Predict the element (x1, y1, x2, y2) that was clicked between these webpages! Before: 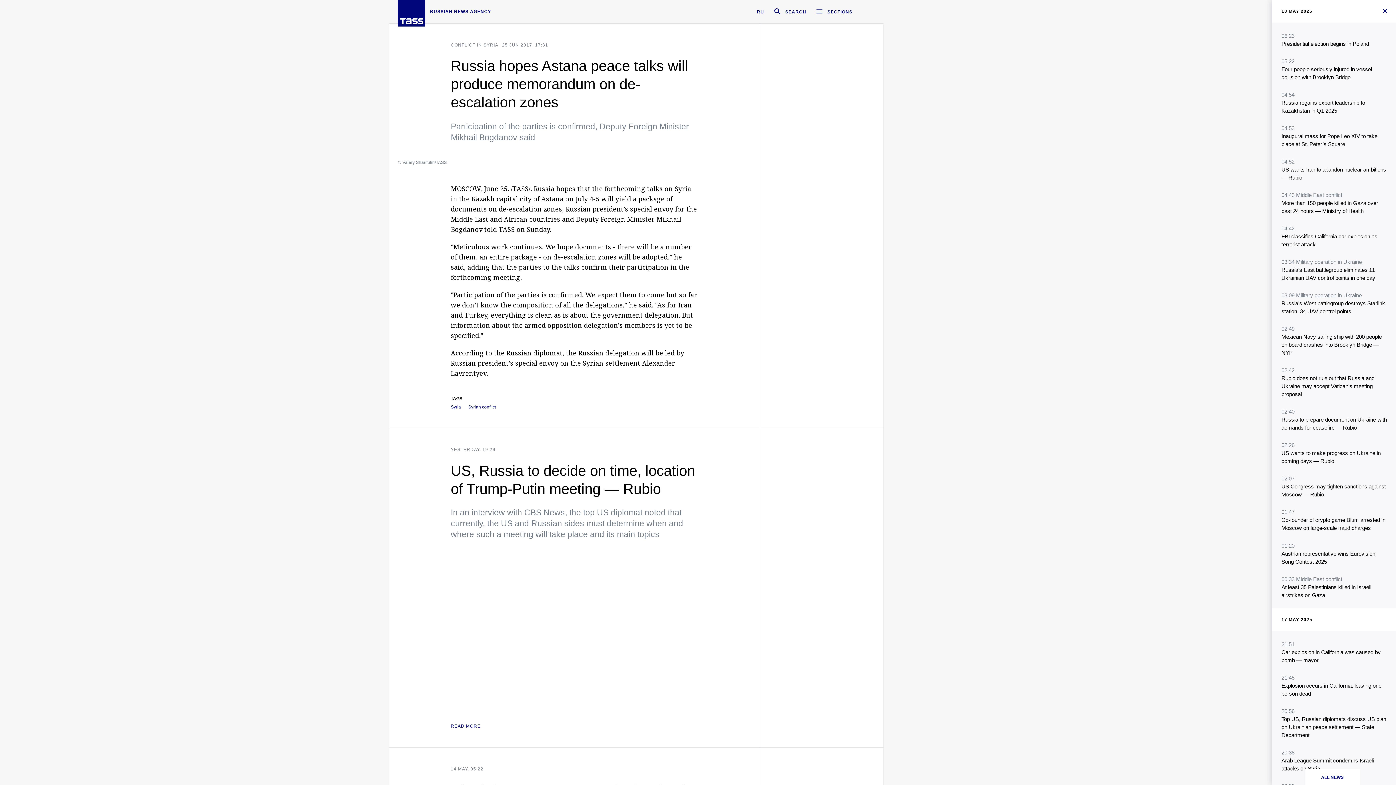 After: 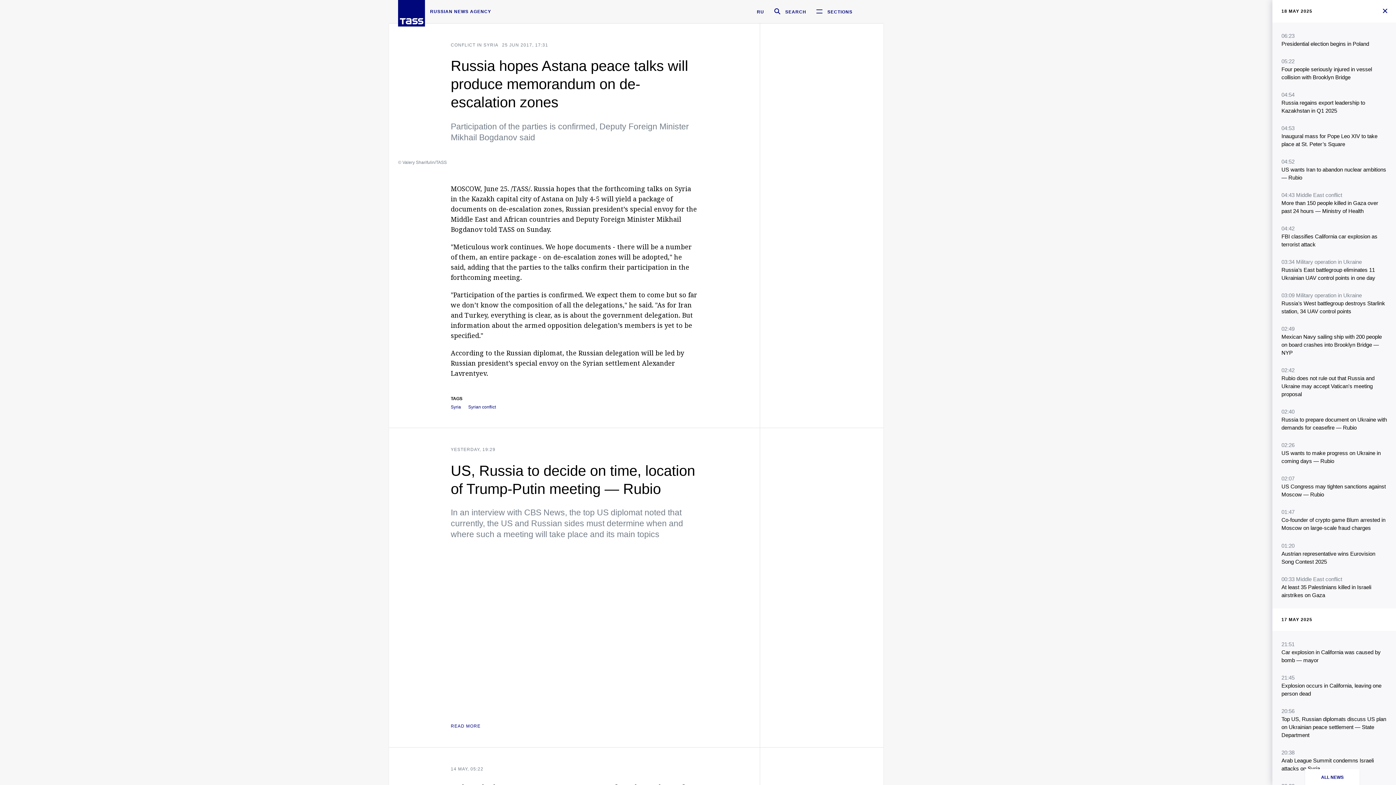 Action: label: © Valery Sharifulin/TASS bbox: (398, 158, 446, 165)